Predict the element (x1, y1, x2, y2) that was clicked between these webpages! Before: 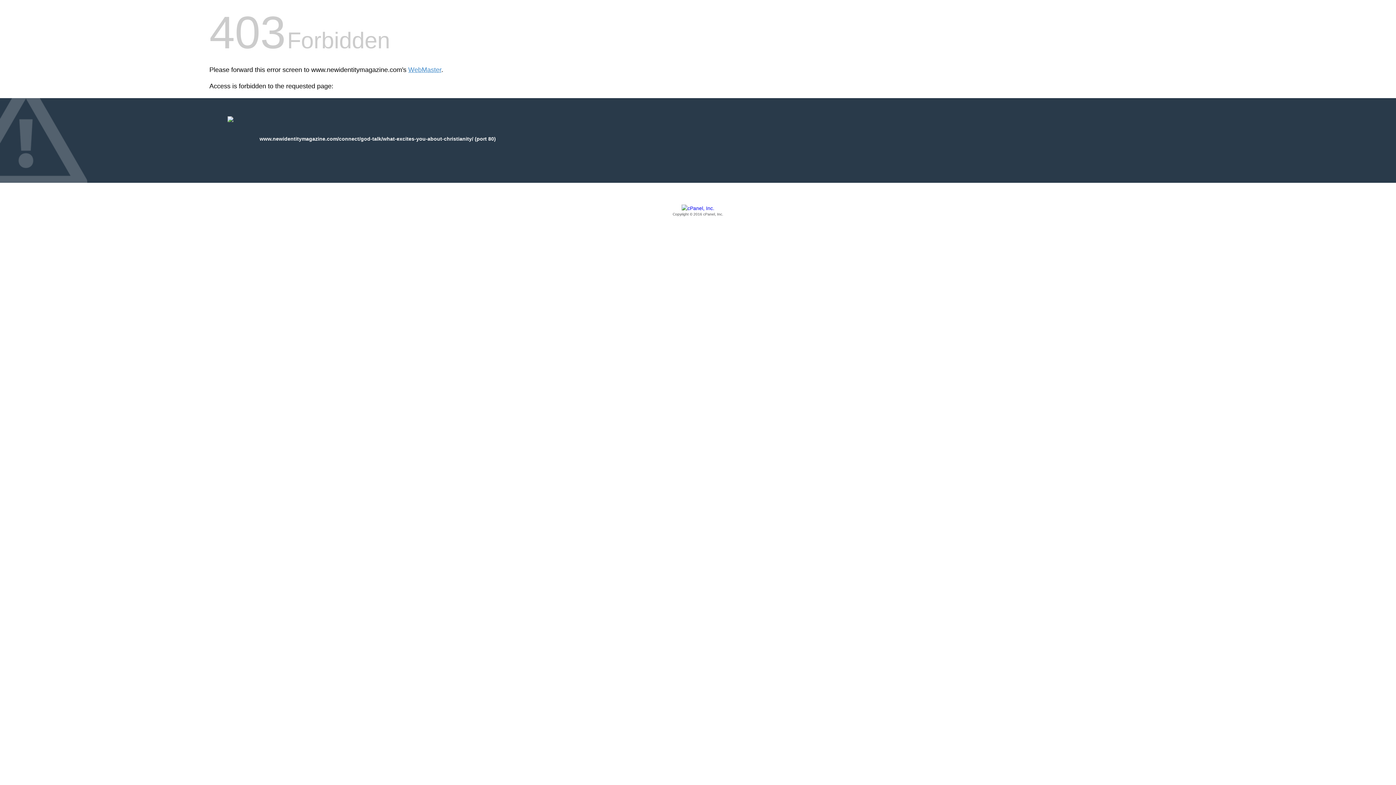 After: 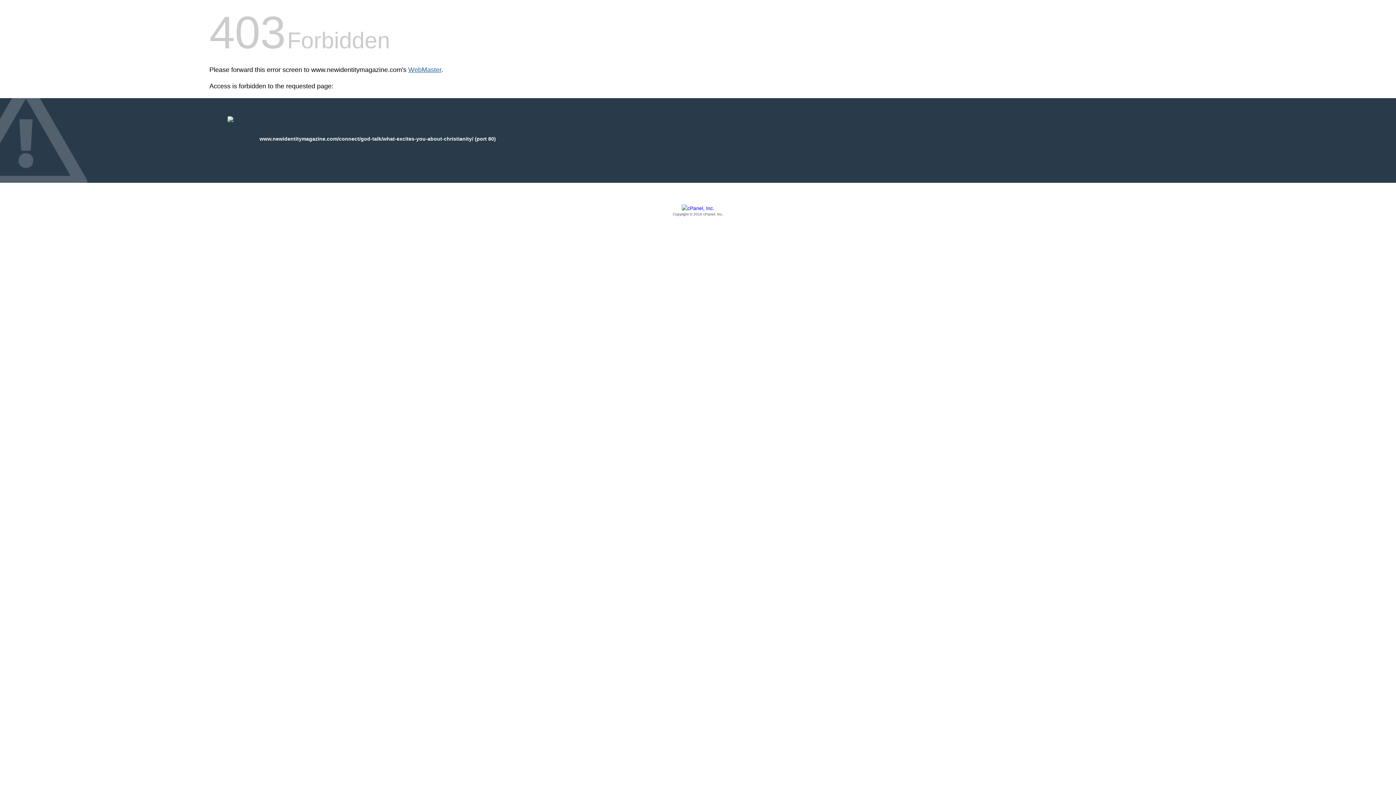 Action: bbox: (408, 66, 441, 73) label: WebMaster